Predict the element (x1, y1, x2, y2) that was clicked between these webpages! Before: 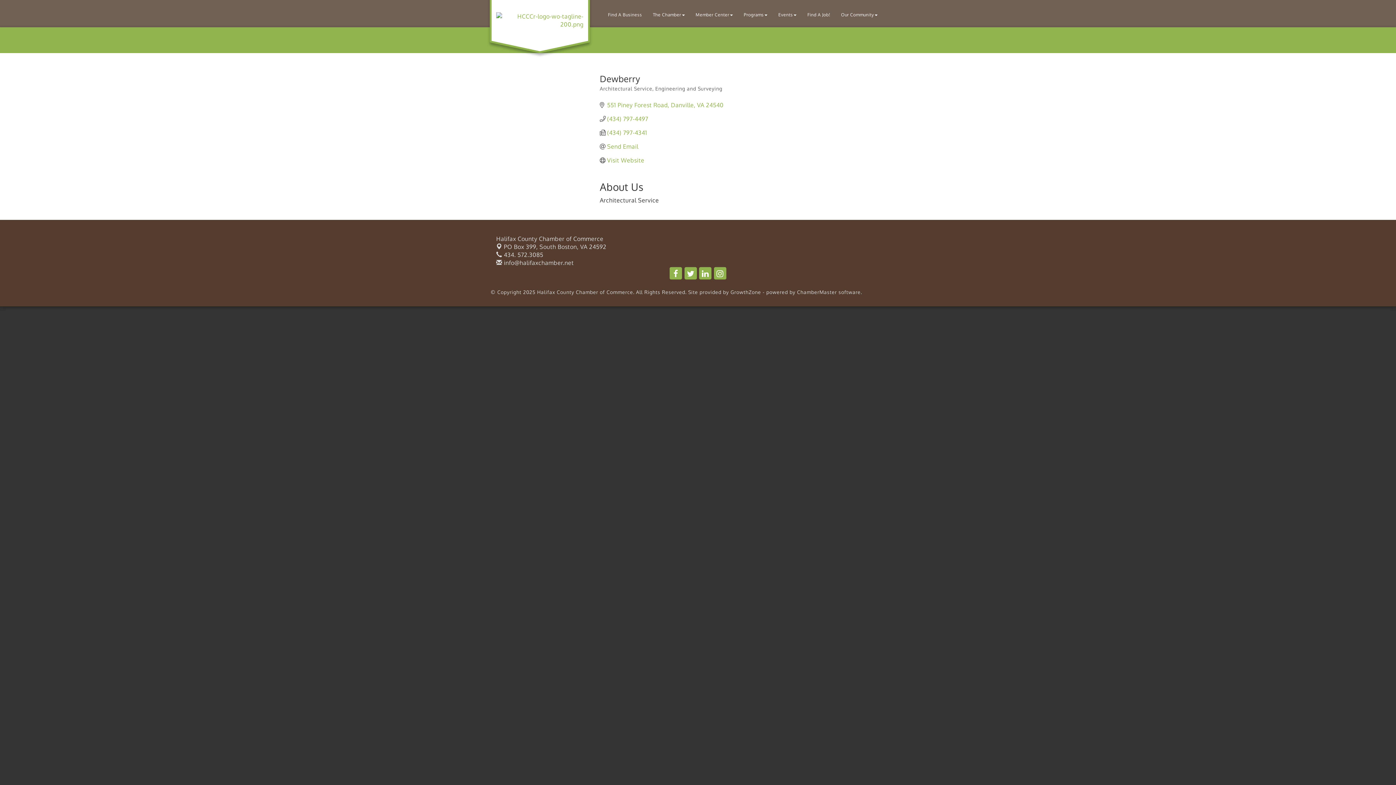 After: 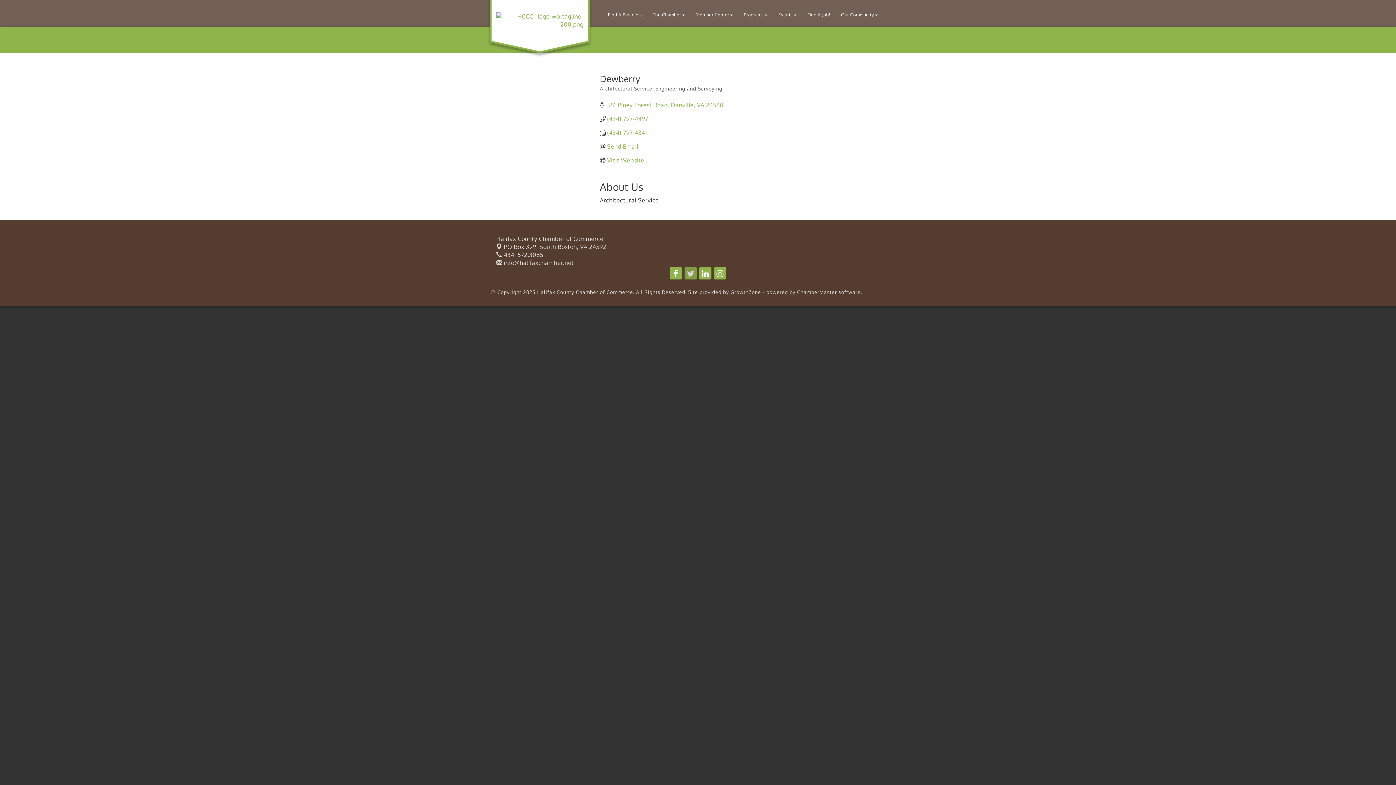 Action: bbox: (684, 267, 697, 279)